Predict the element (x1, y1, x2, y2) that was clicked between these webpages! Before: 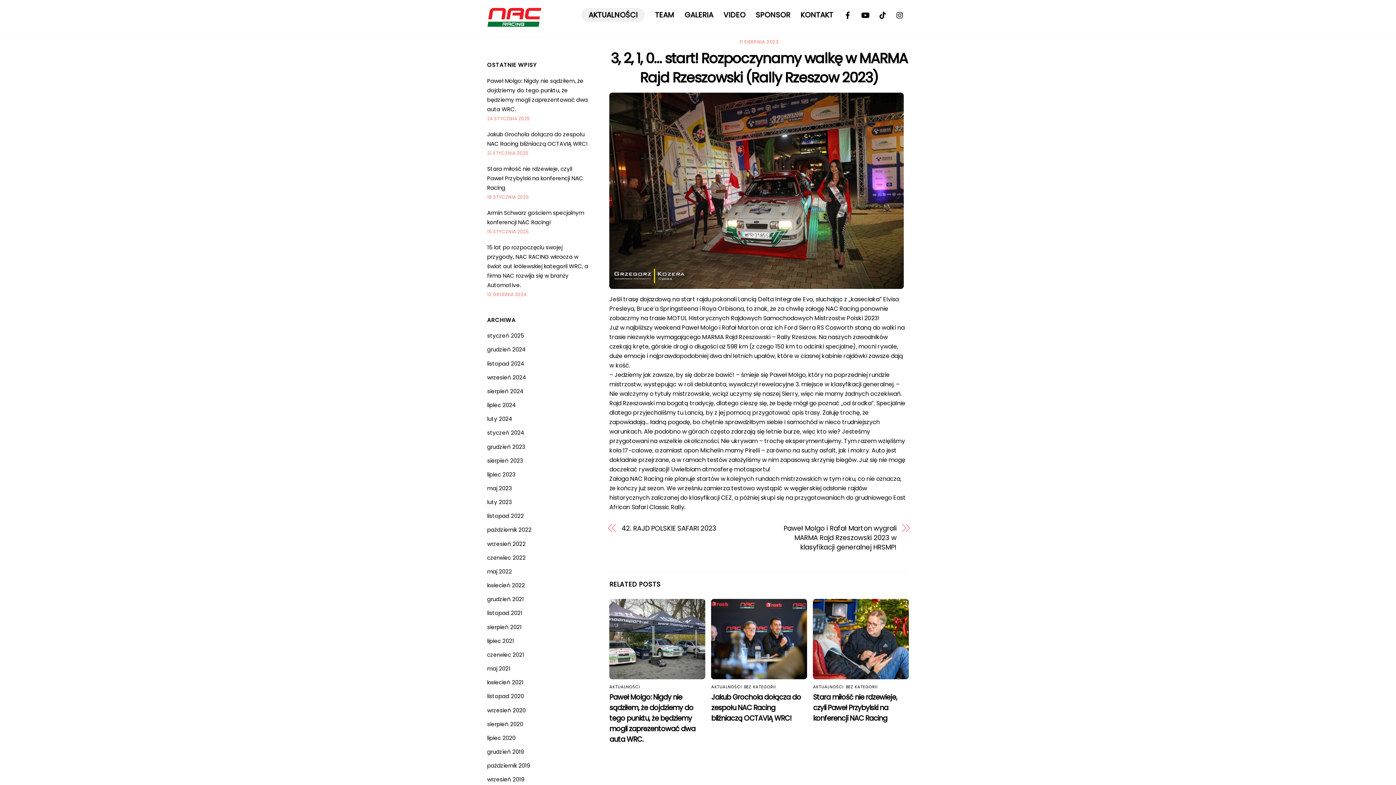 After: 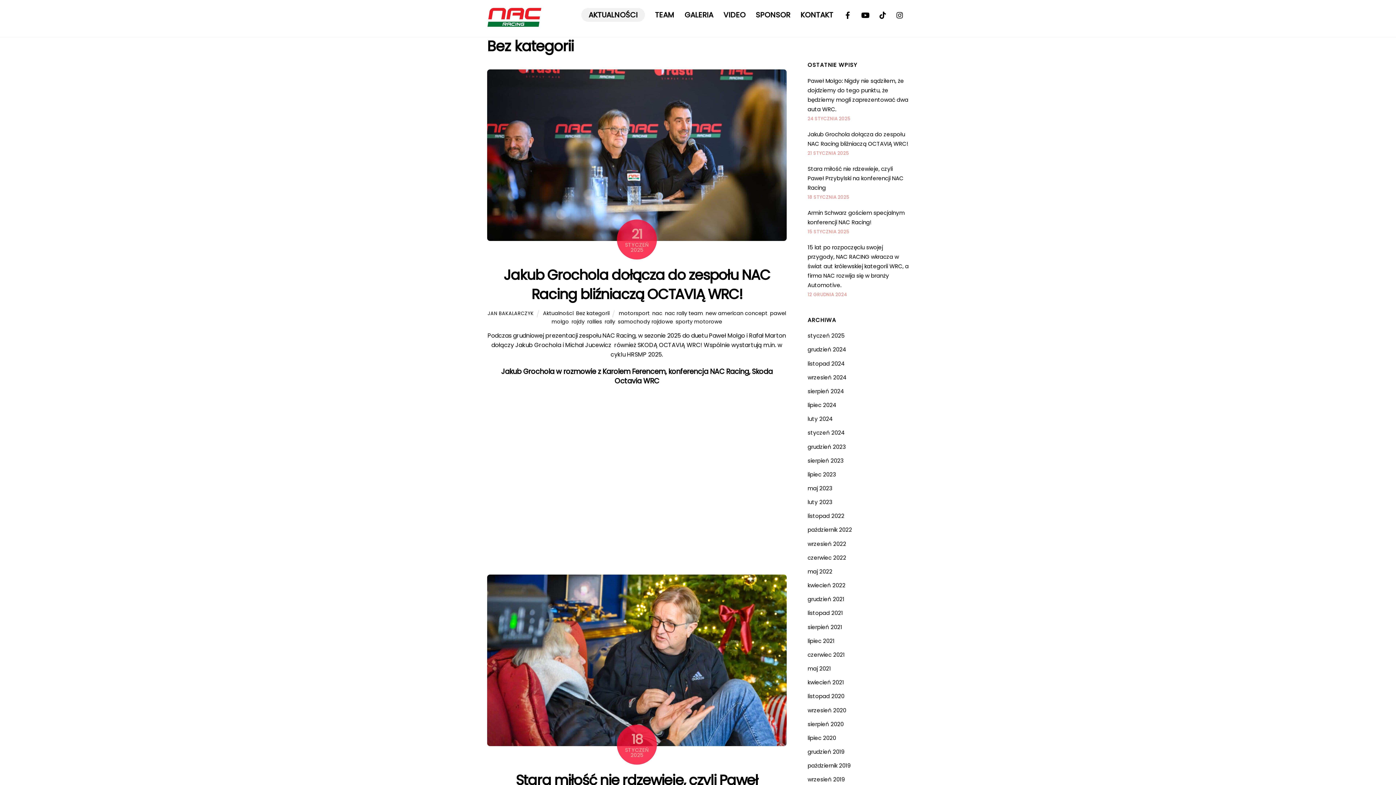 Action: label: BEZ KATEGORII bbox: (846, 684, 877, 690)